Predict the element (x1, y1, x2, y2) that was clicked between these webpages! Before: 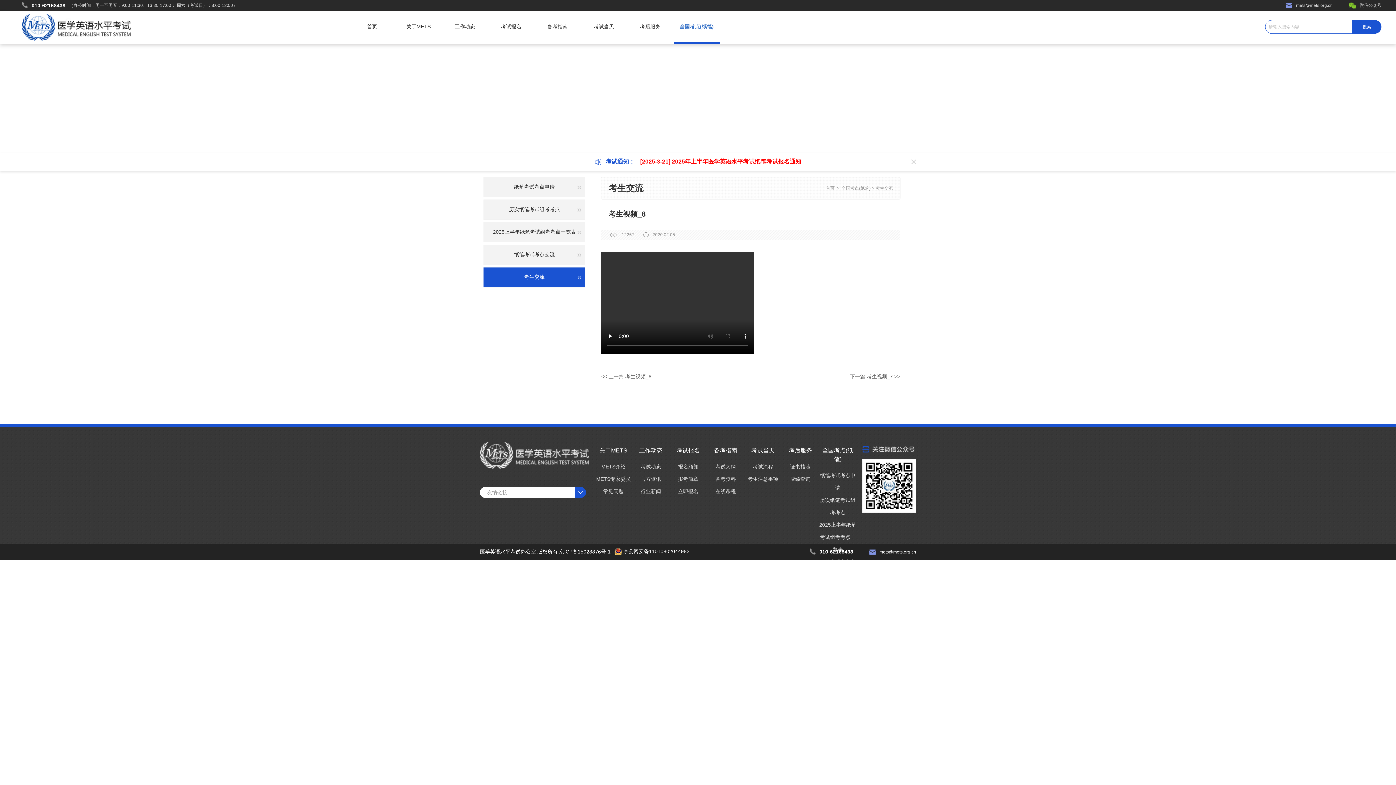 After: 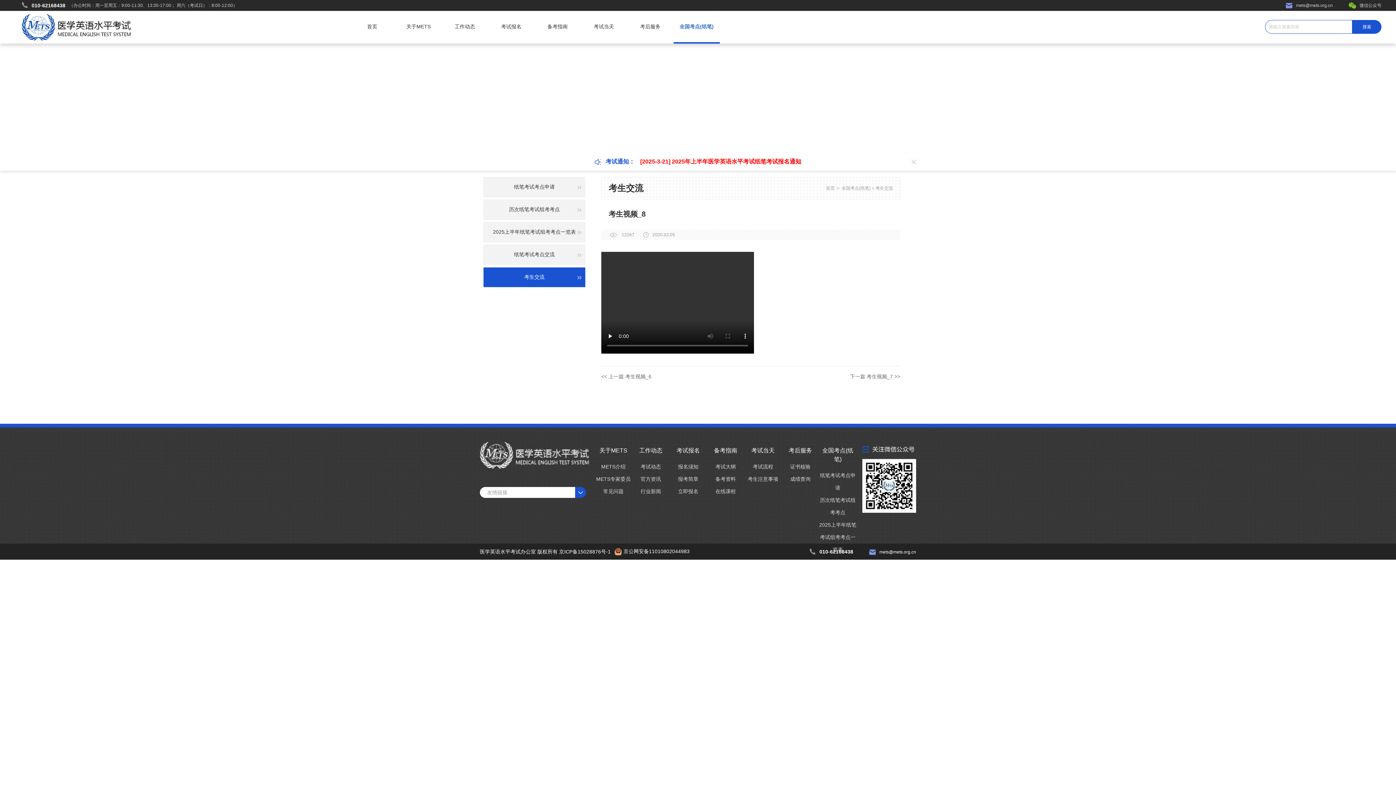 Action: label: mets@mets.org.cn bbox: (1286, 2, 1347, 8)